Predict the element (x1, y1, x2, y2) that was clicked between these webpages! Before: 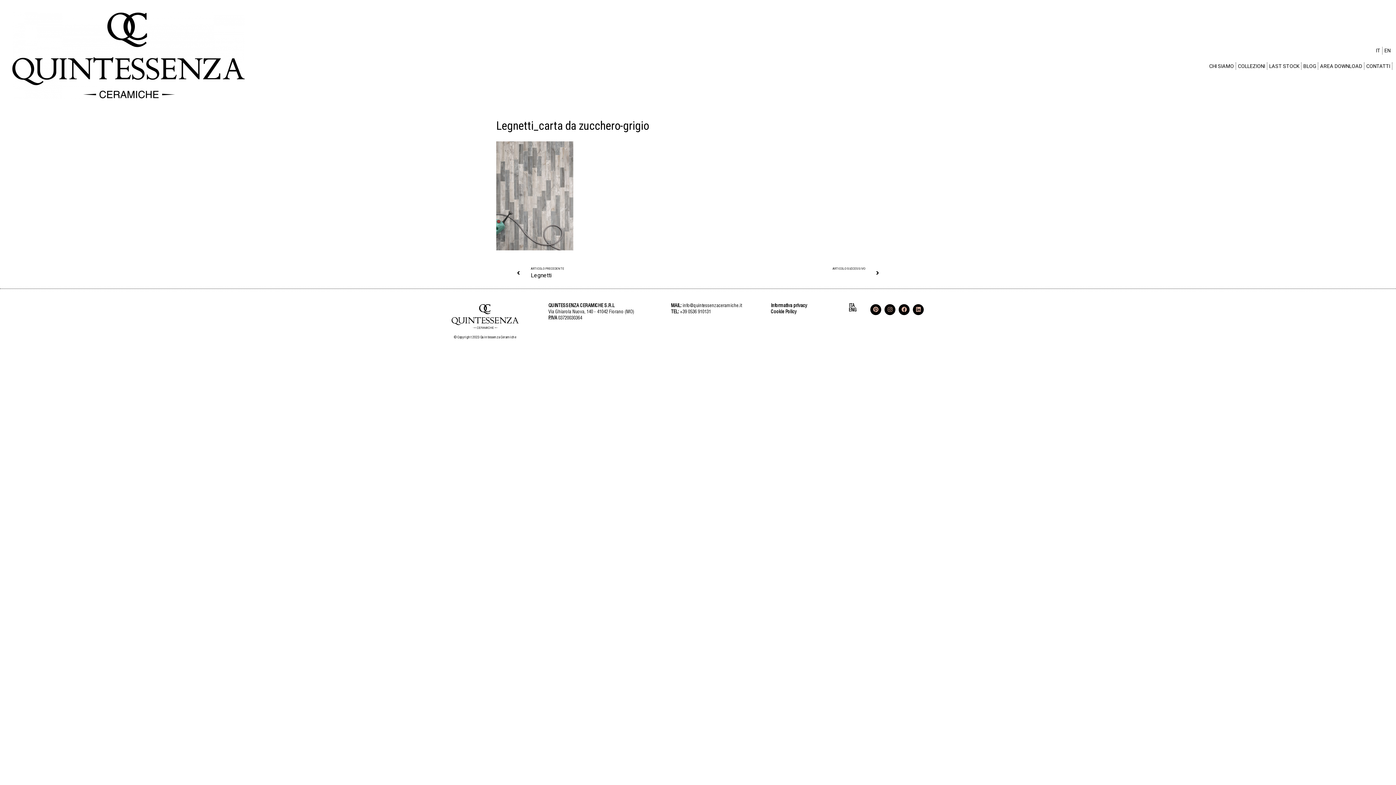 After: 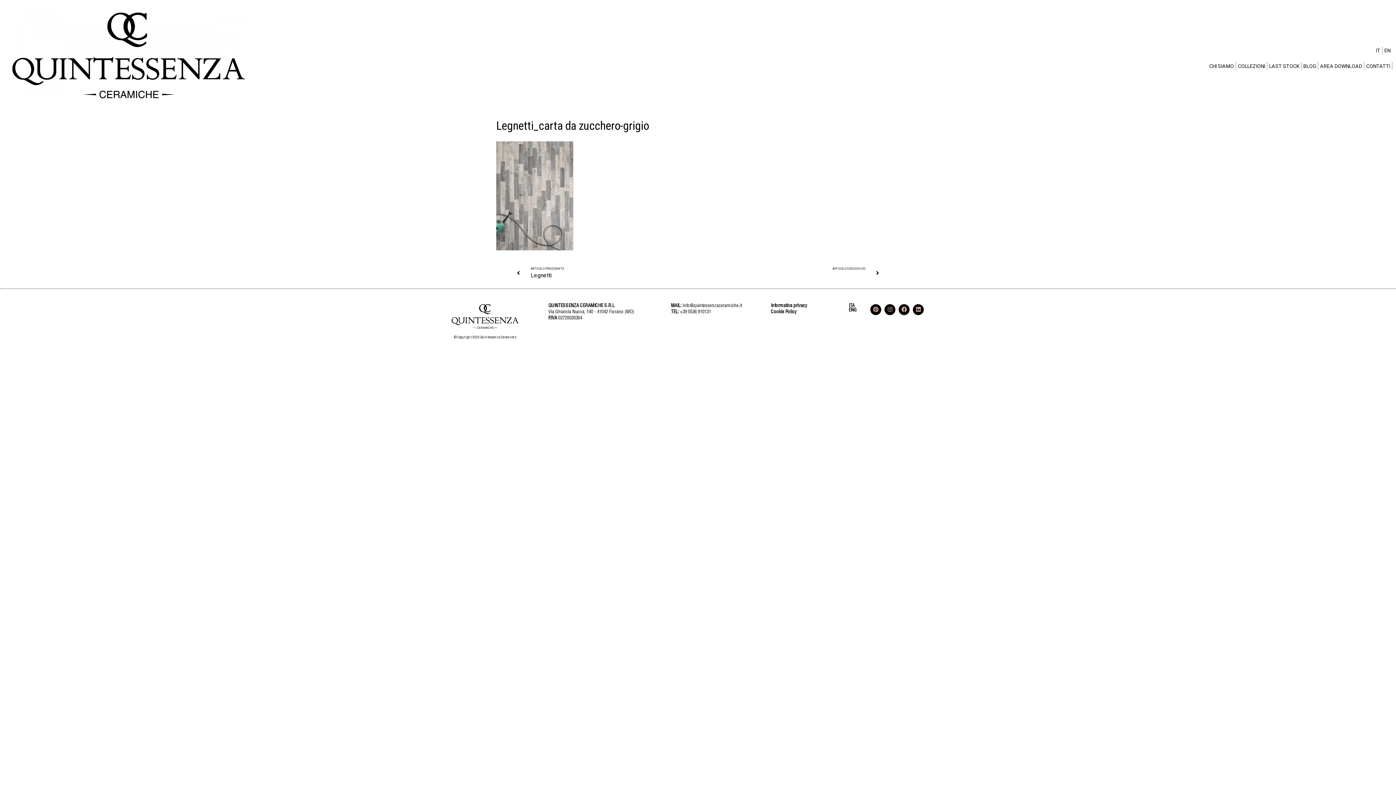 Action: label: Informativa privacy bbox: (771, 303, 807, 308)